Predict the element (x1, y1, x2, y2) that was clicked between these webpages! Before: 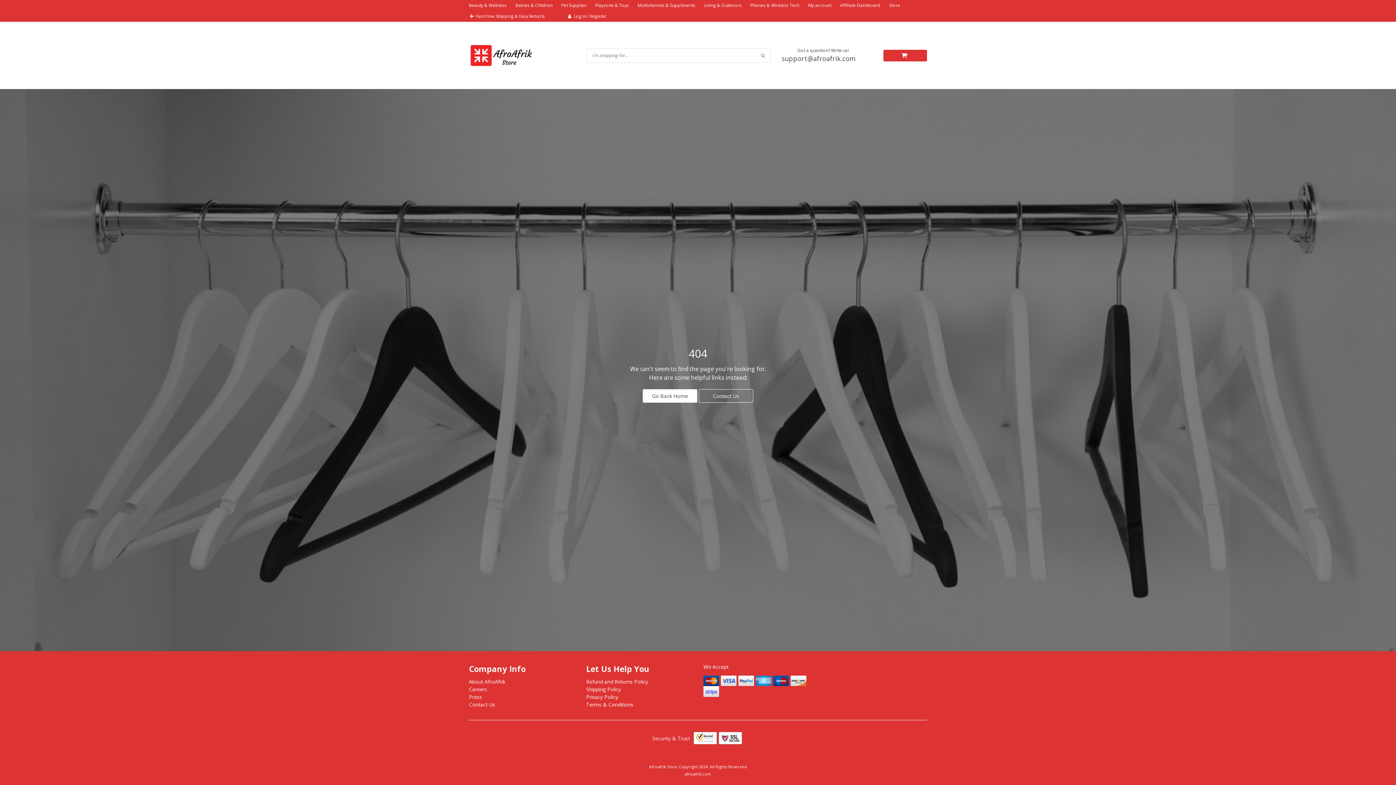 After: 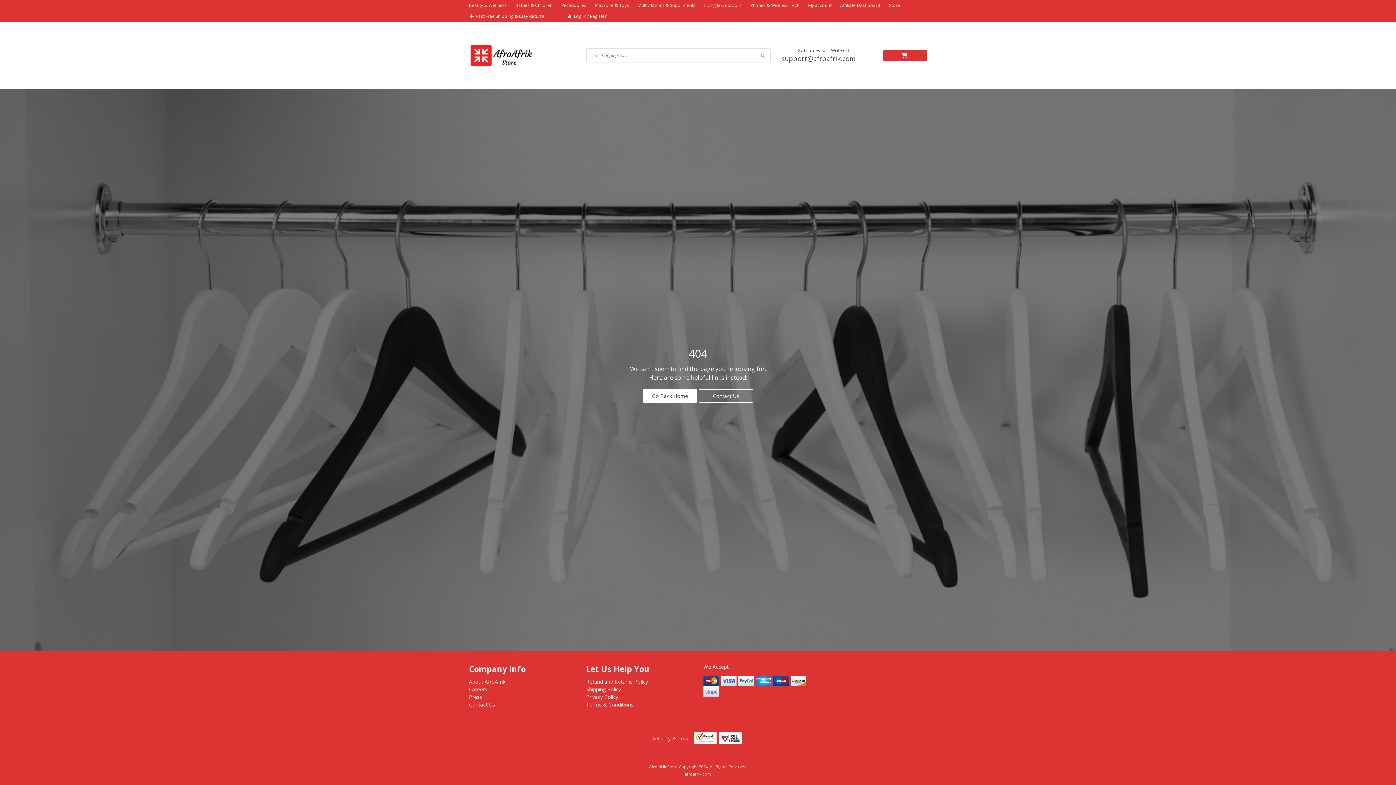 Action: bbox: (586, 701, 633, 708) label: Terms & Conditions